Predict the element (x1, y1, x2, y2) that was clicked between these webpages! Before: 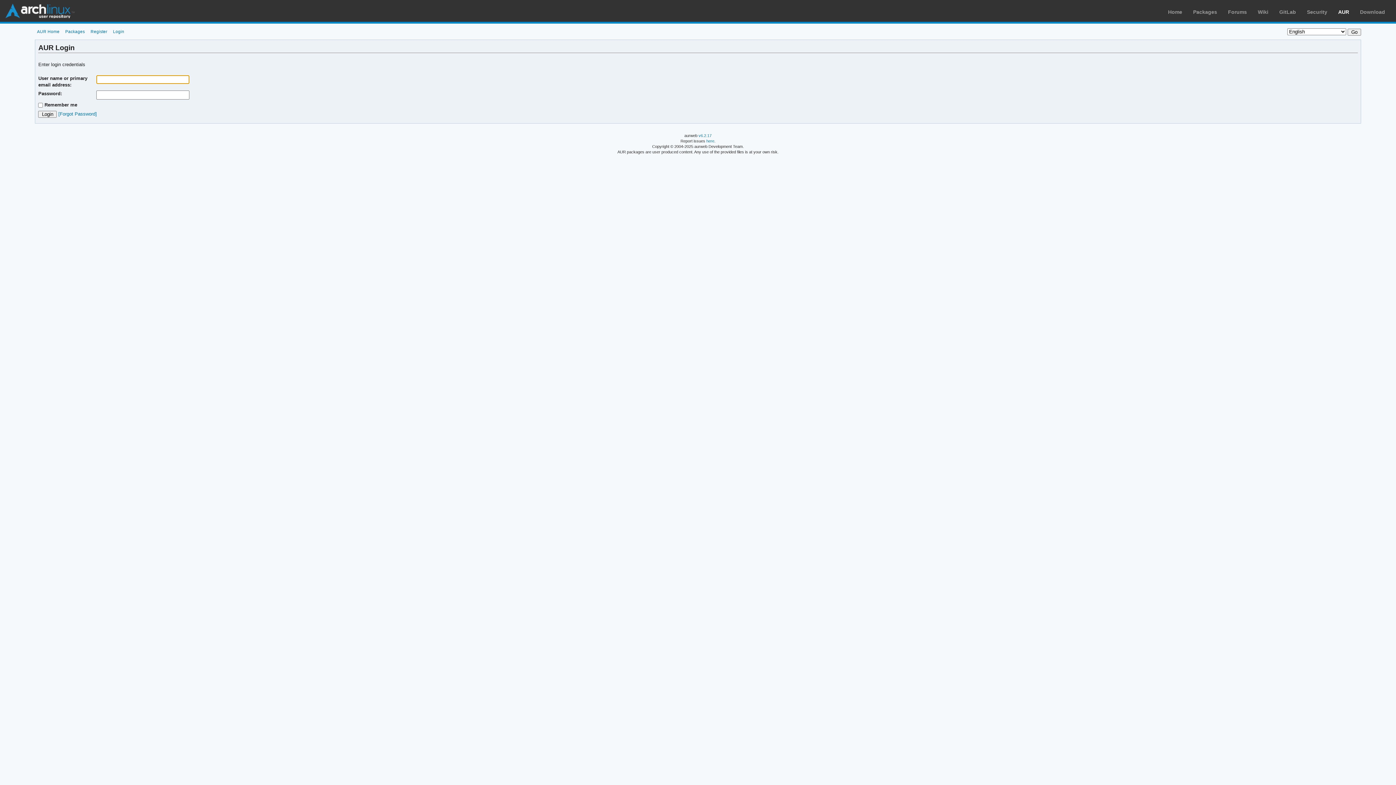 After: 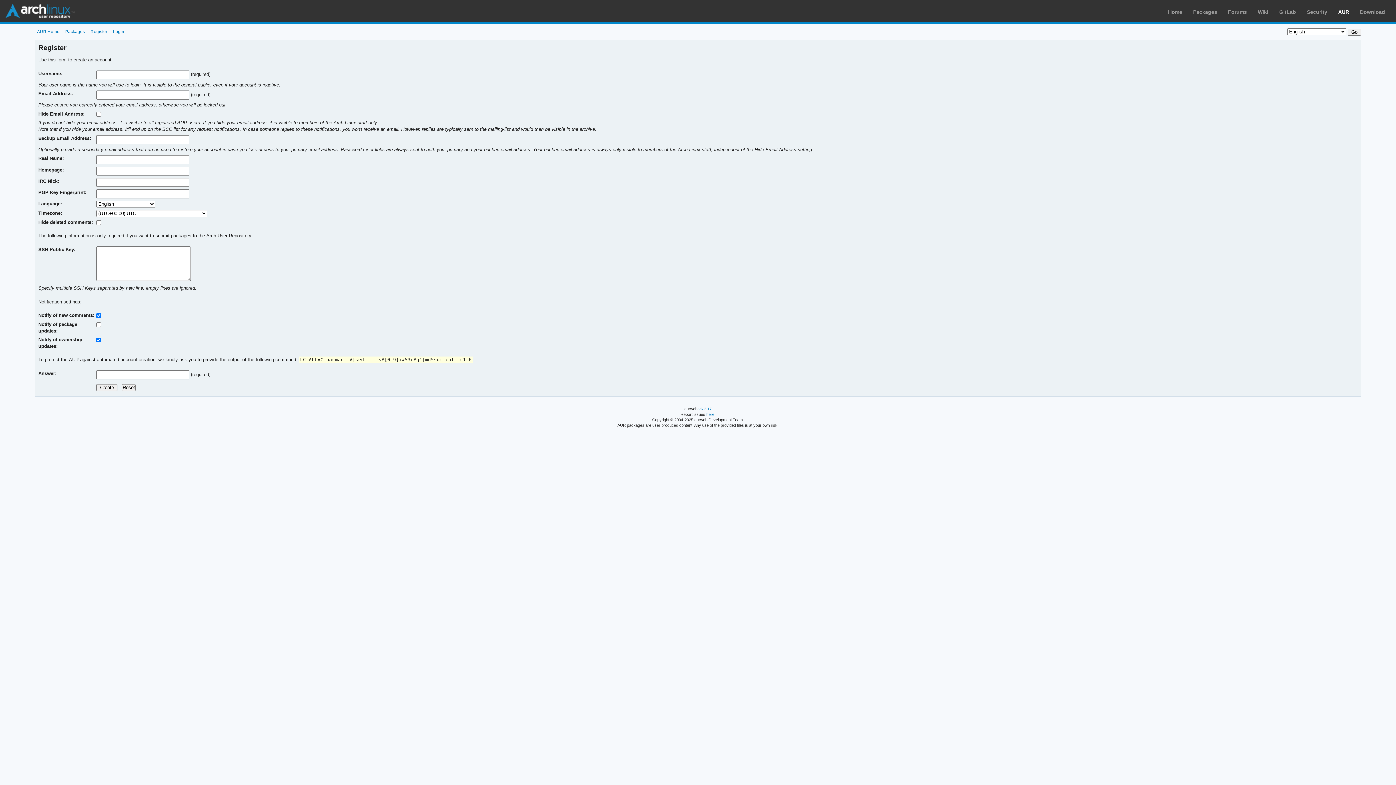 Action: label: Register bbox: (88, 29, 109, 33)